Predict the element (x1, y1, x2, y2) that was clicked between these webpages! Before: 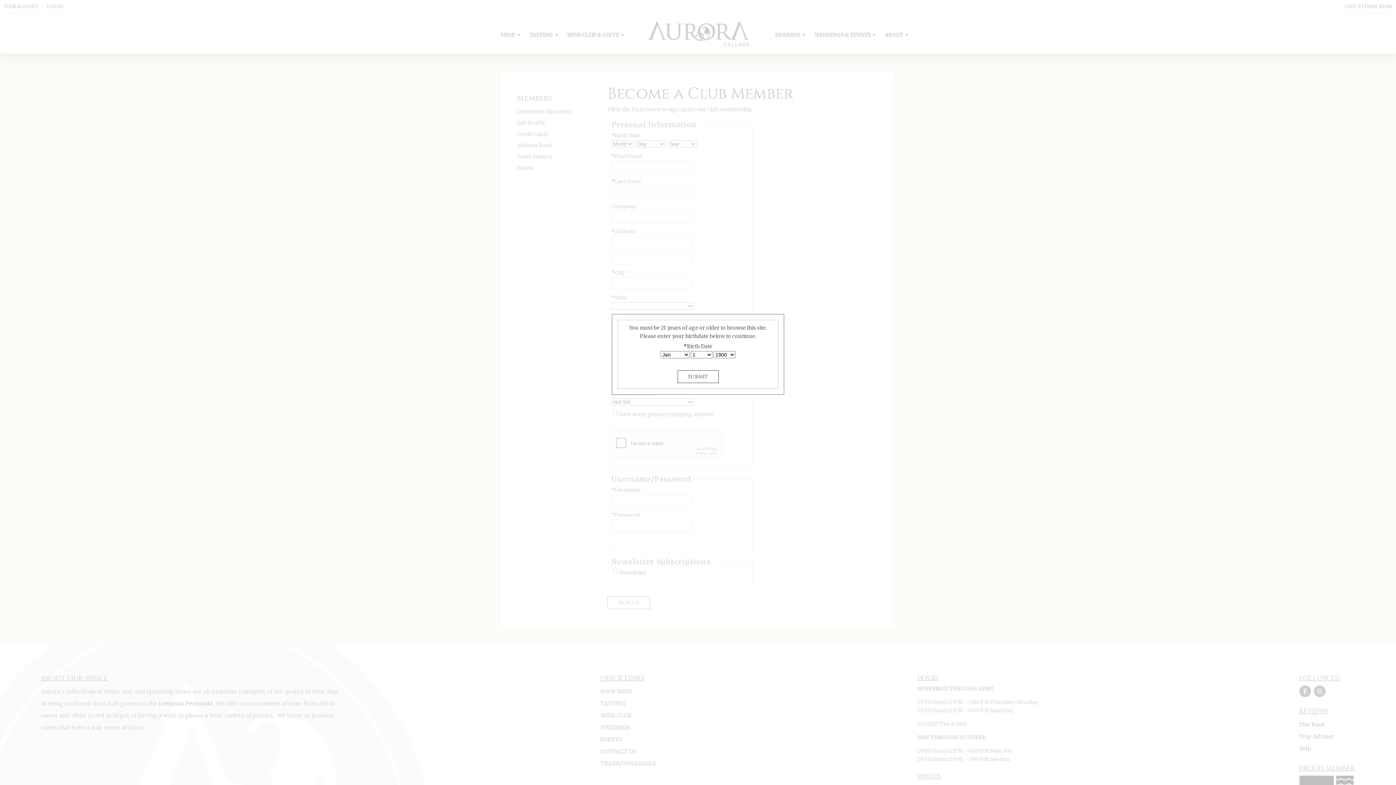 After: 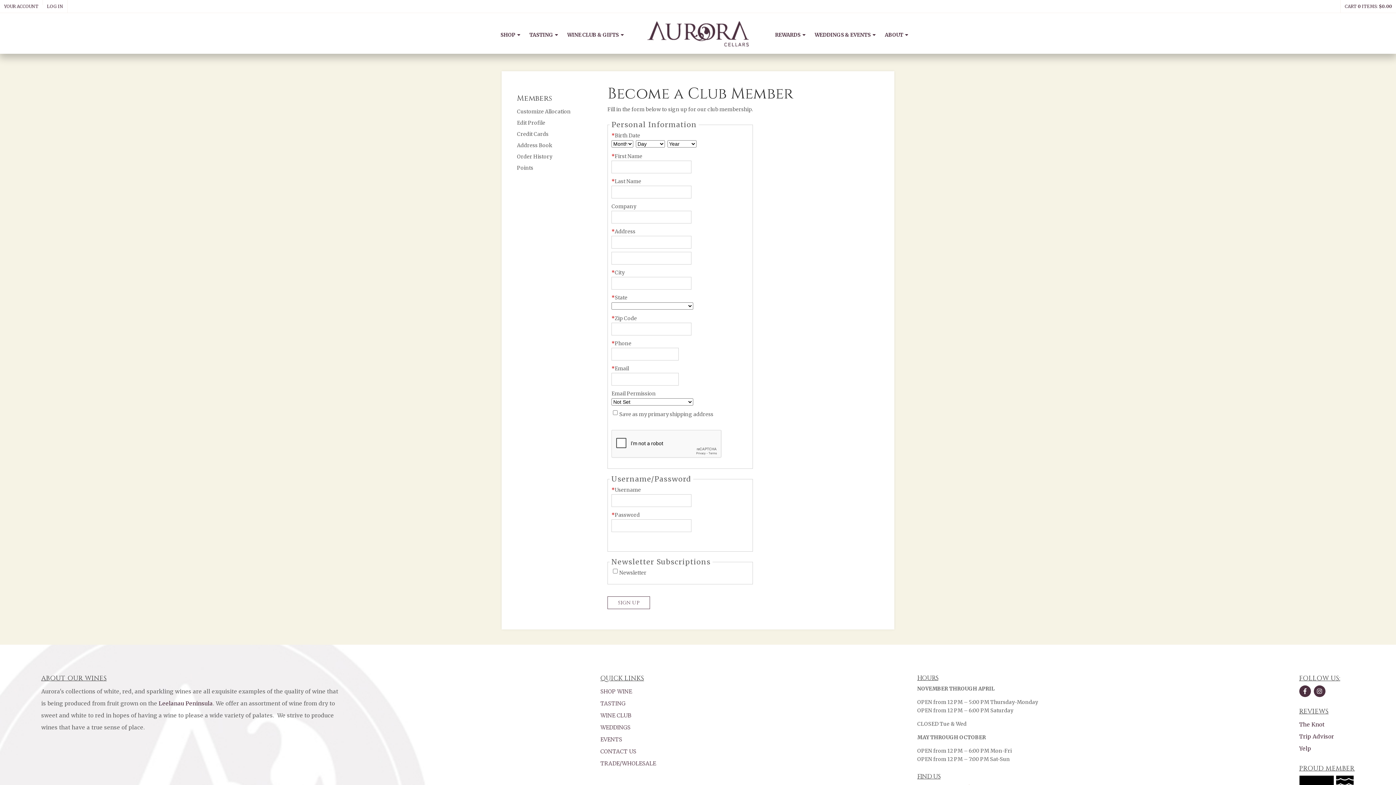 Action: bbox: (677, 370, 718, 383) label: SUBMIT